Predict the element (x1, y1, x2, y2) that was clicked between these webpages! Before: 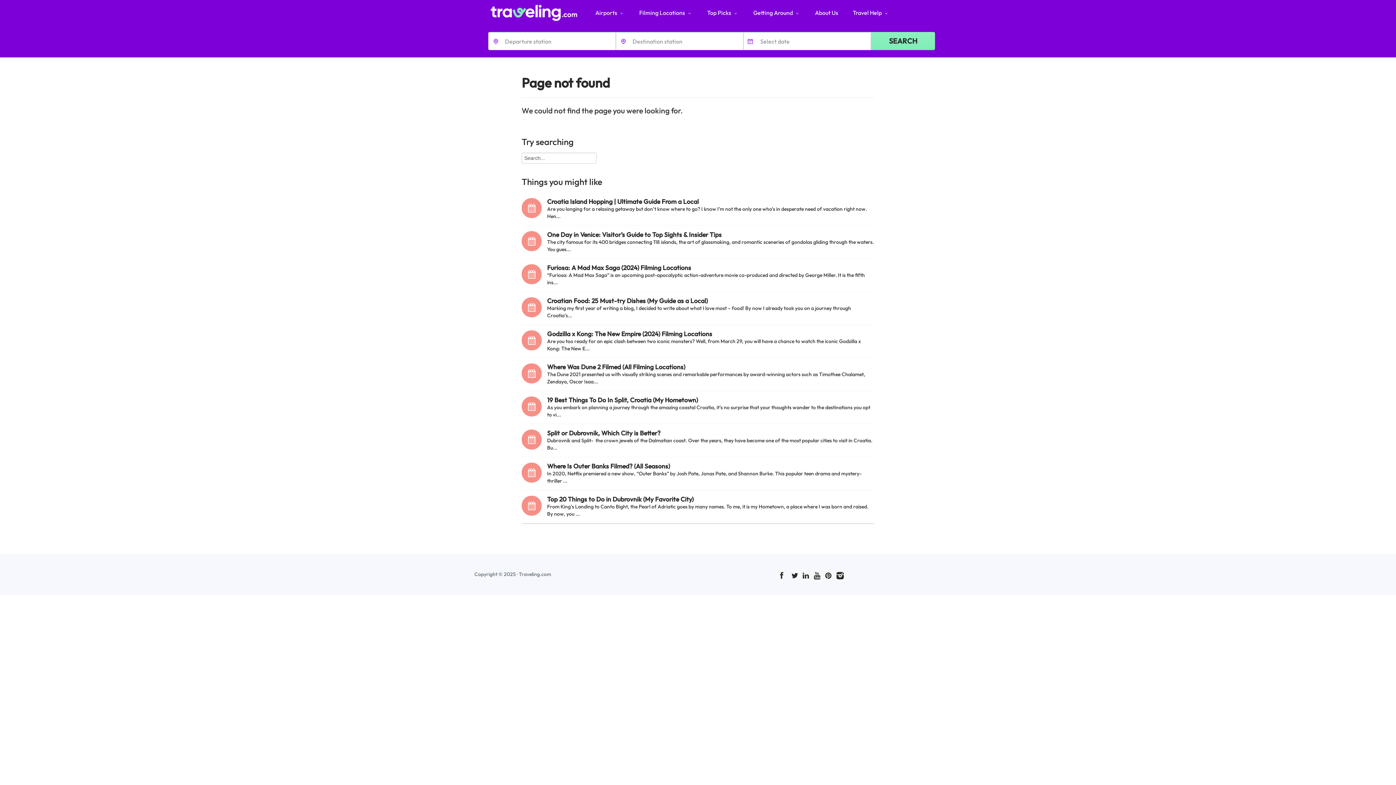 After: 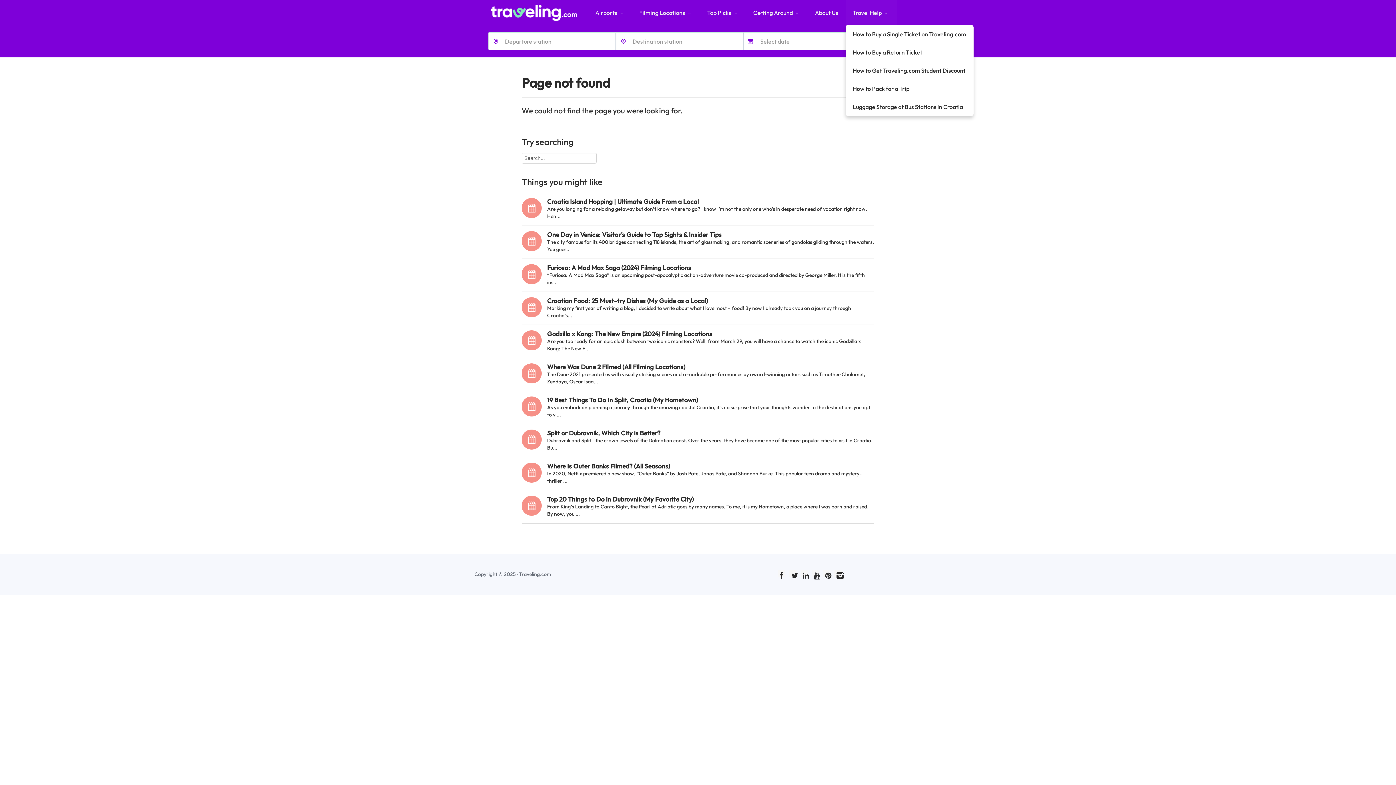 Action: bbox: (845, 0, 896, 25) label: Travel Help